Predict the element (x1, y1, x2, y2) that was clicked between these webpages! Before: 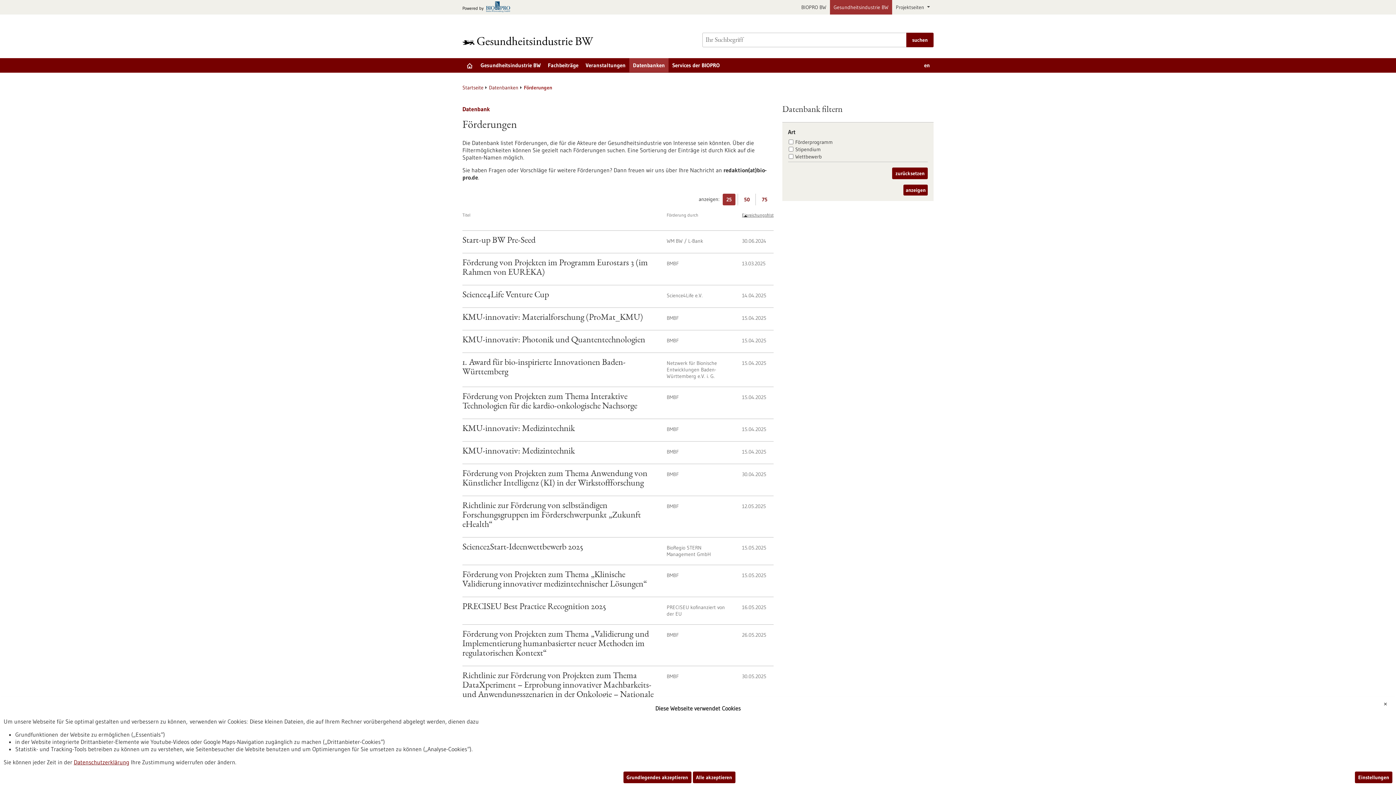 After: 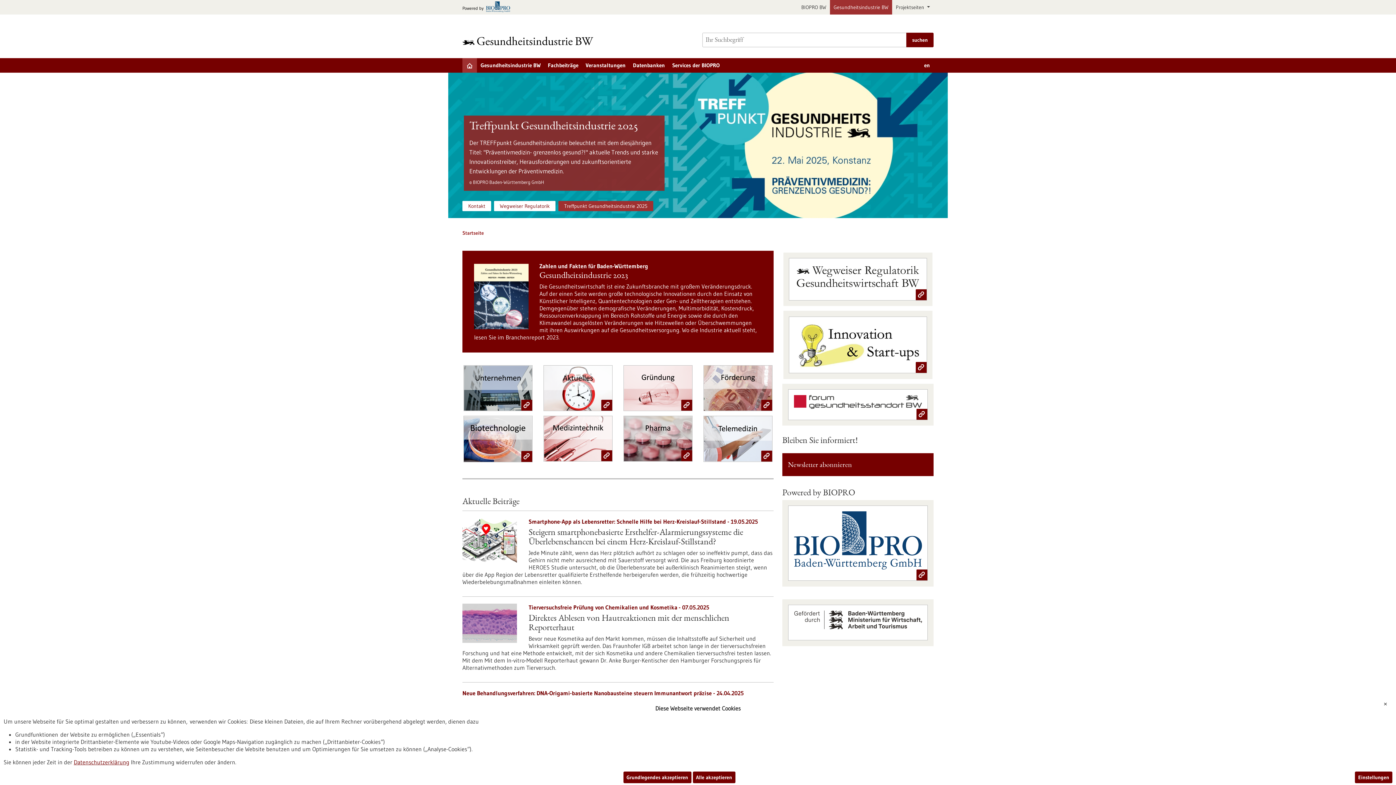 Action: bbox: (462, 84, 483, 90) label: Startseite